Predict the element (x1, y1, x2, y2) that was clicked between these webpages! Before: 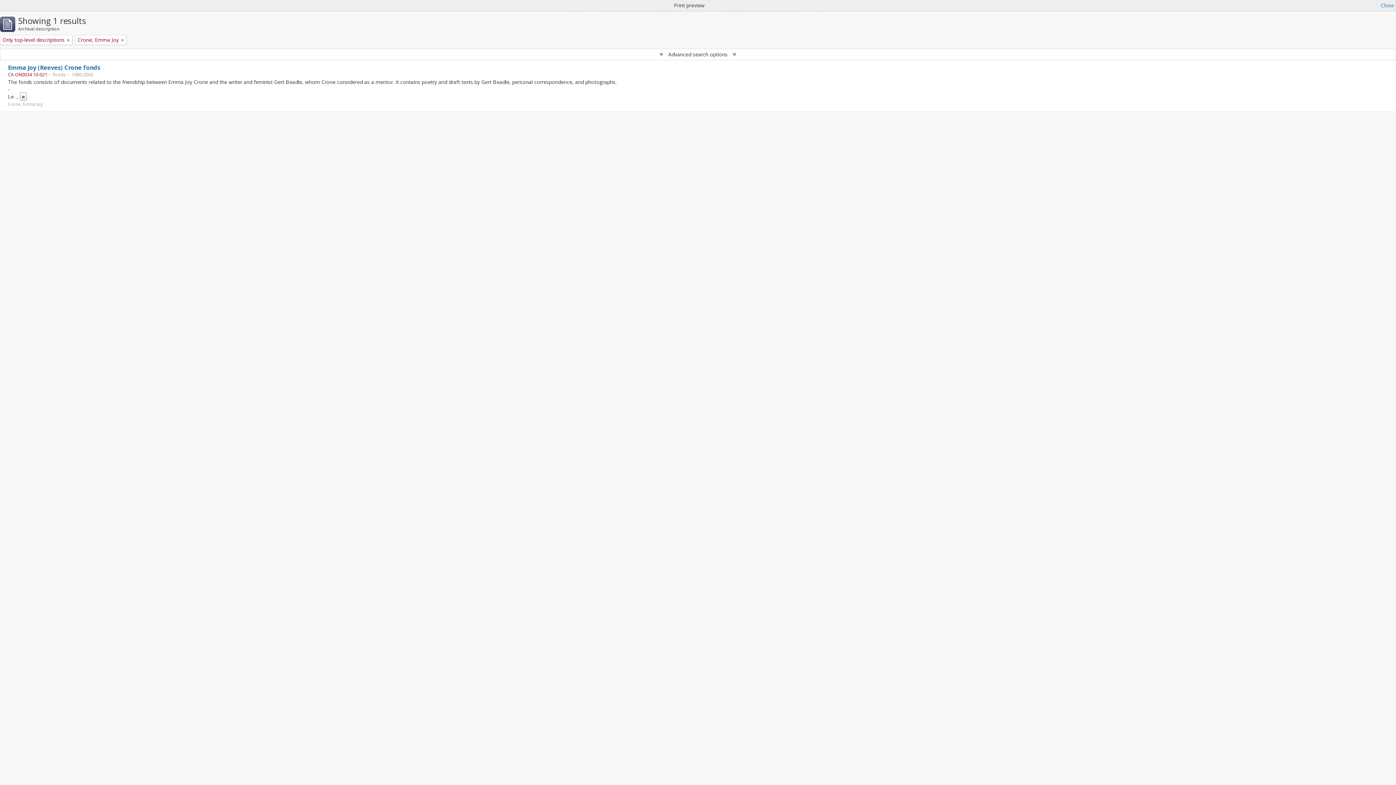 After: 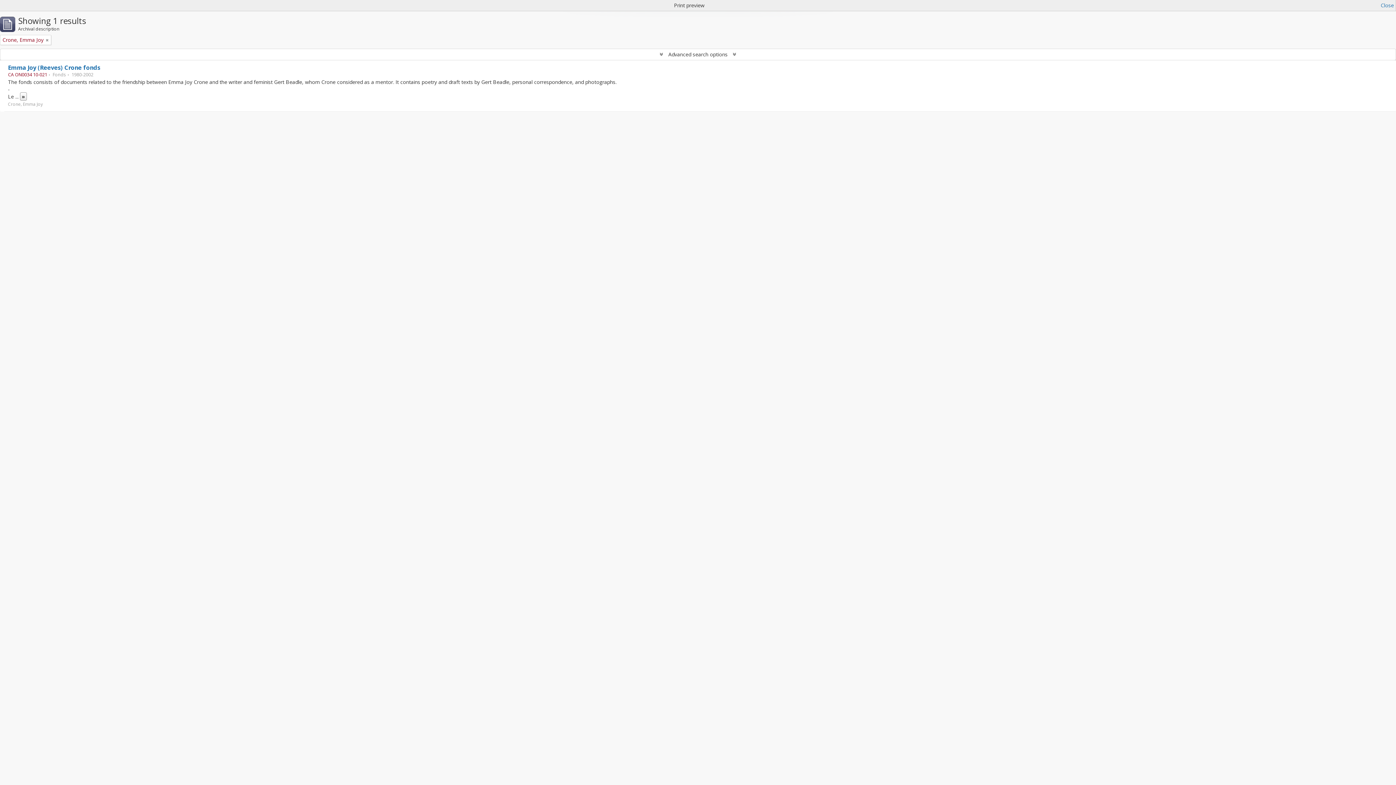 Action: label: Remove filter bbox: (66, 36, 69, 43)